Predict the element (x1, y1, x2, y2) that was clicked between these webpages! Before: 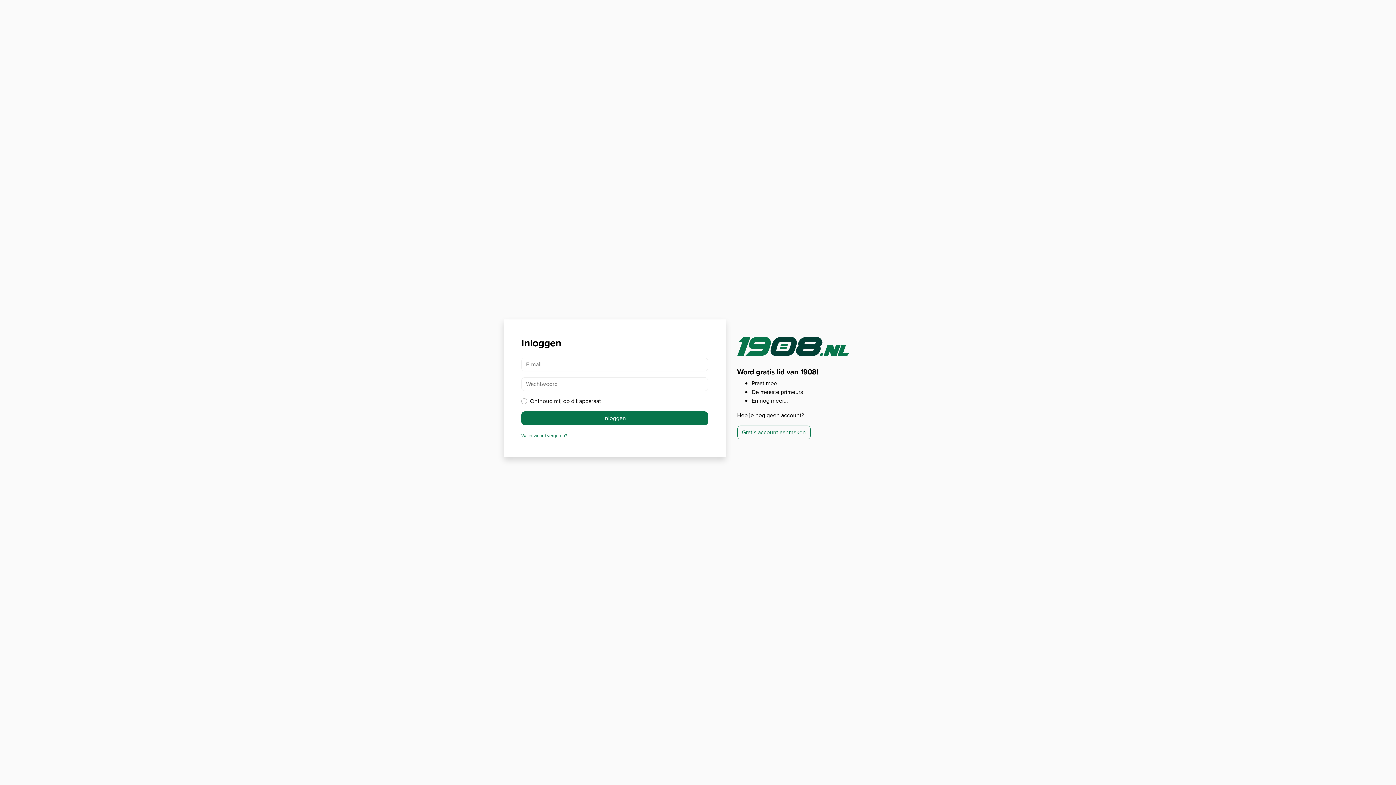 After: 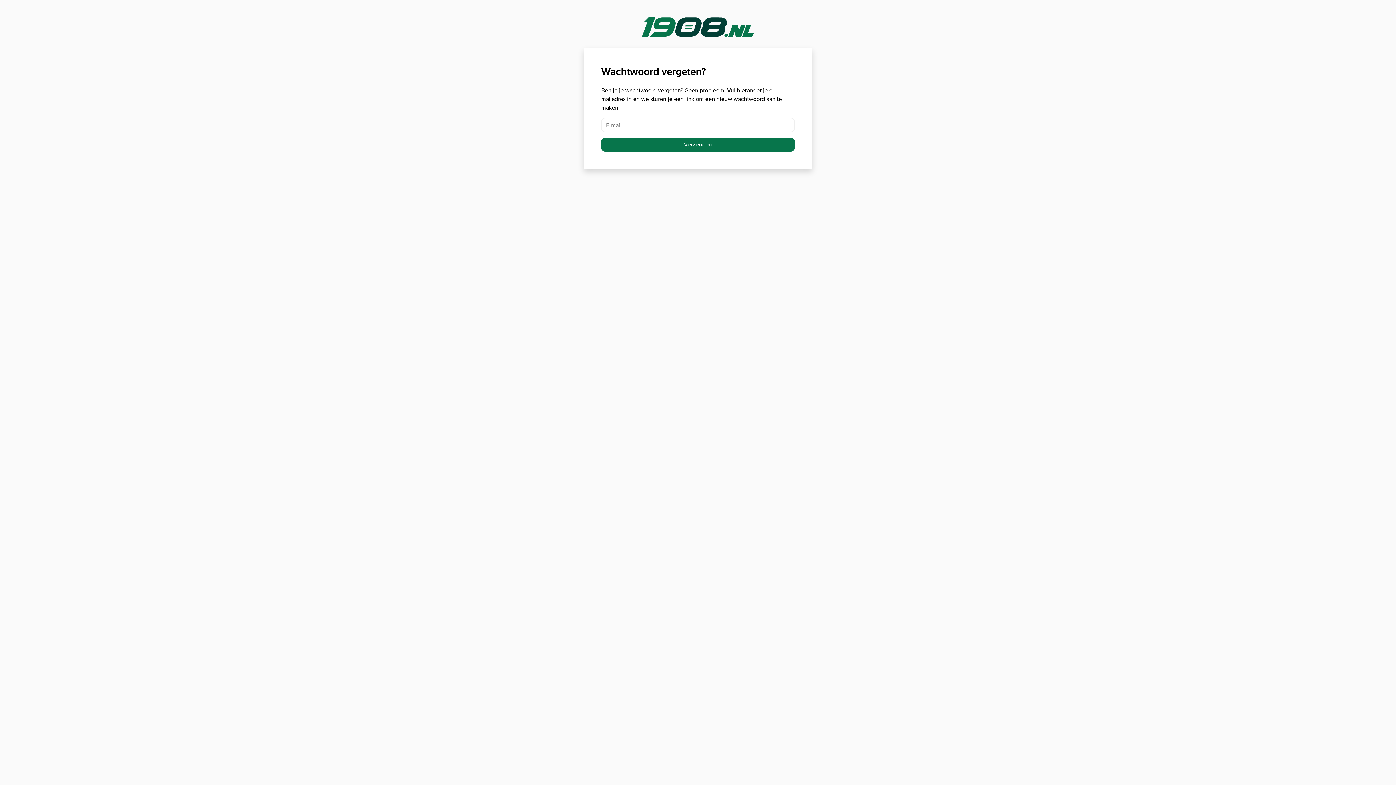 Action: bbox: (521, 432, 567, 439) label: Wachtwoord vergeten?